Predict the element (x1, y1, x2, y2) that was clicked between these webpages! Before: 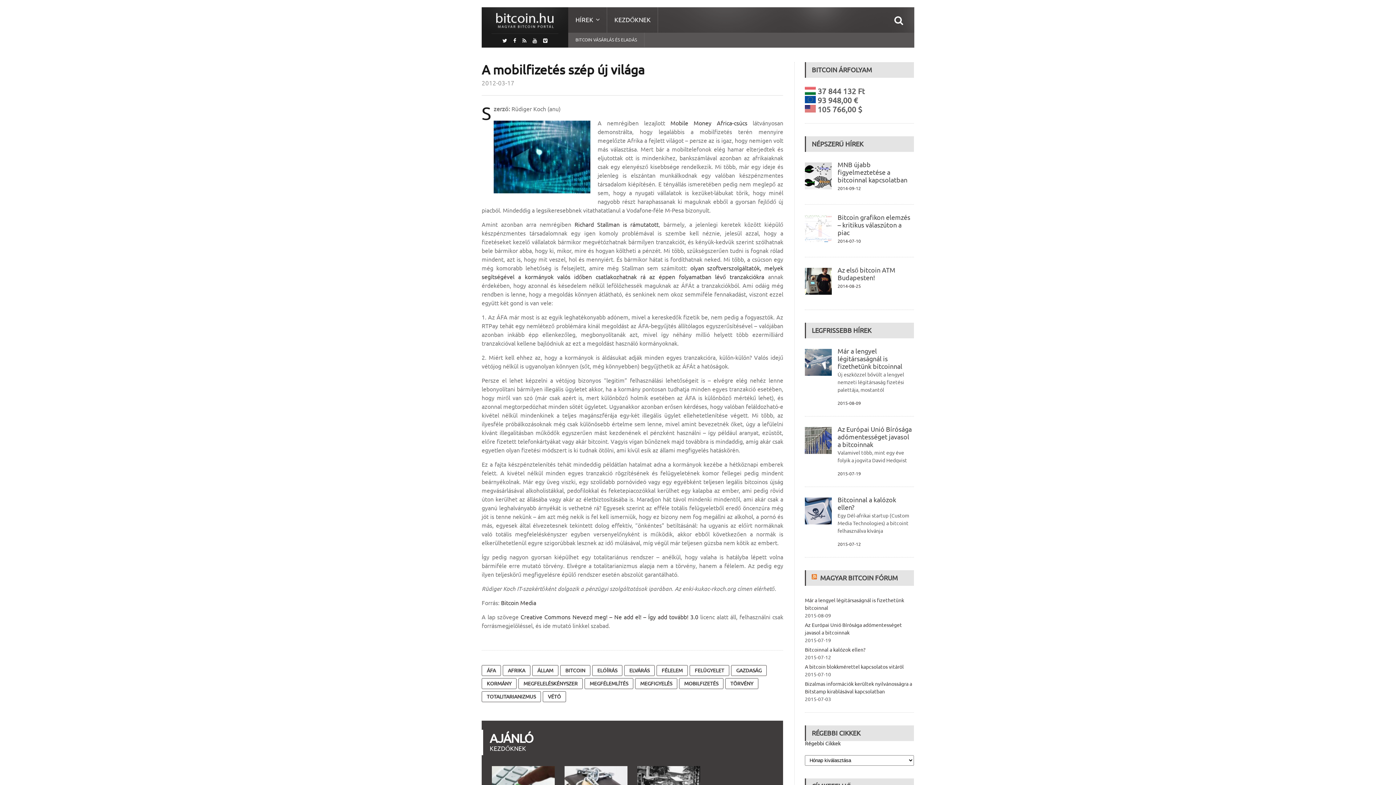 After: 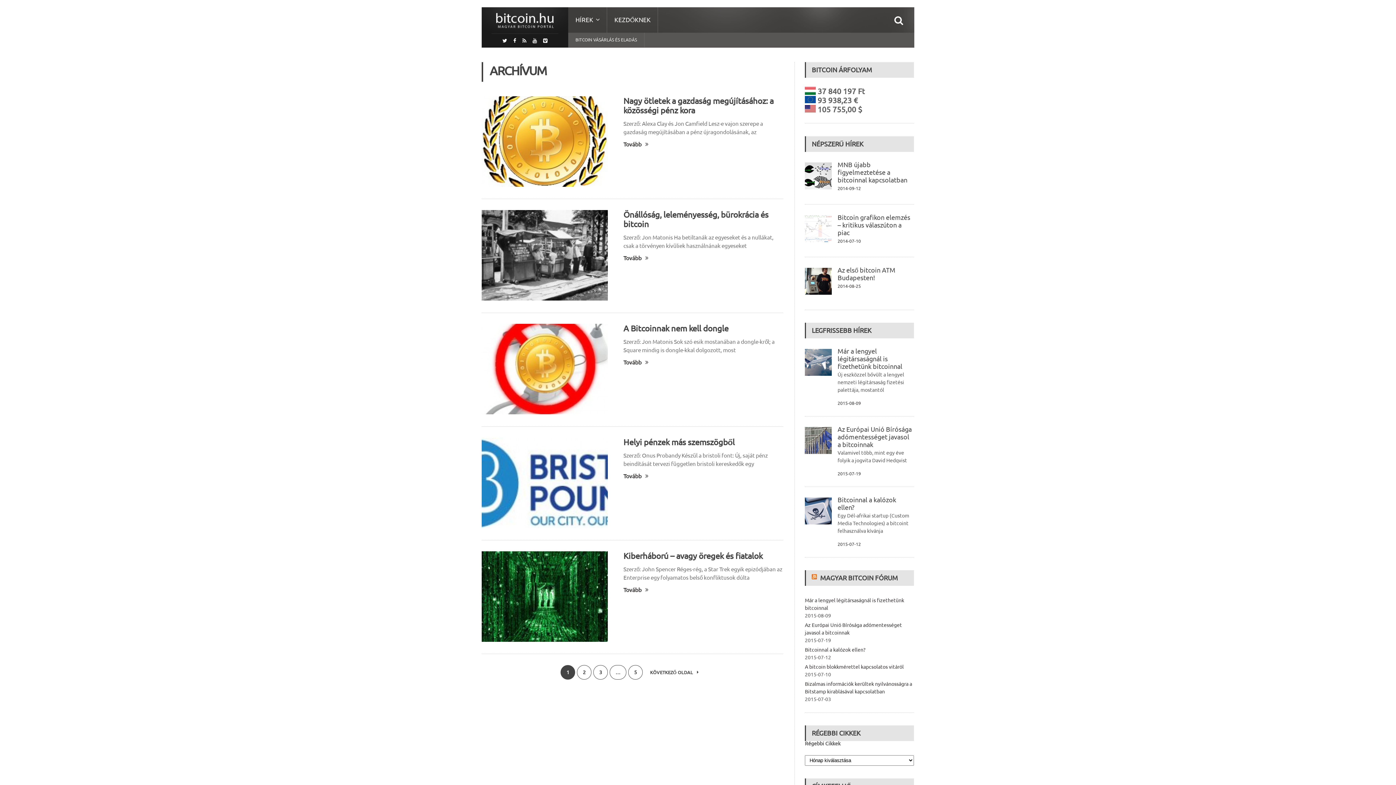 Action: label: 2012-03-17 bbox: (481, 79, 514, 86)